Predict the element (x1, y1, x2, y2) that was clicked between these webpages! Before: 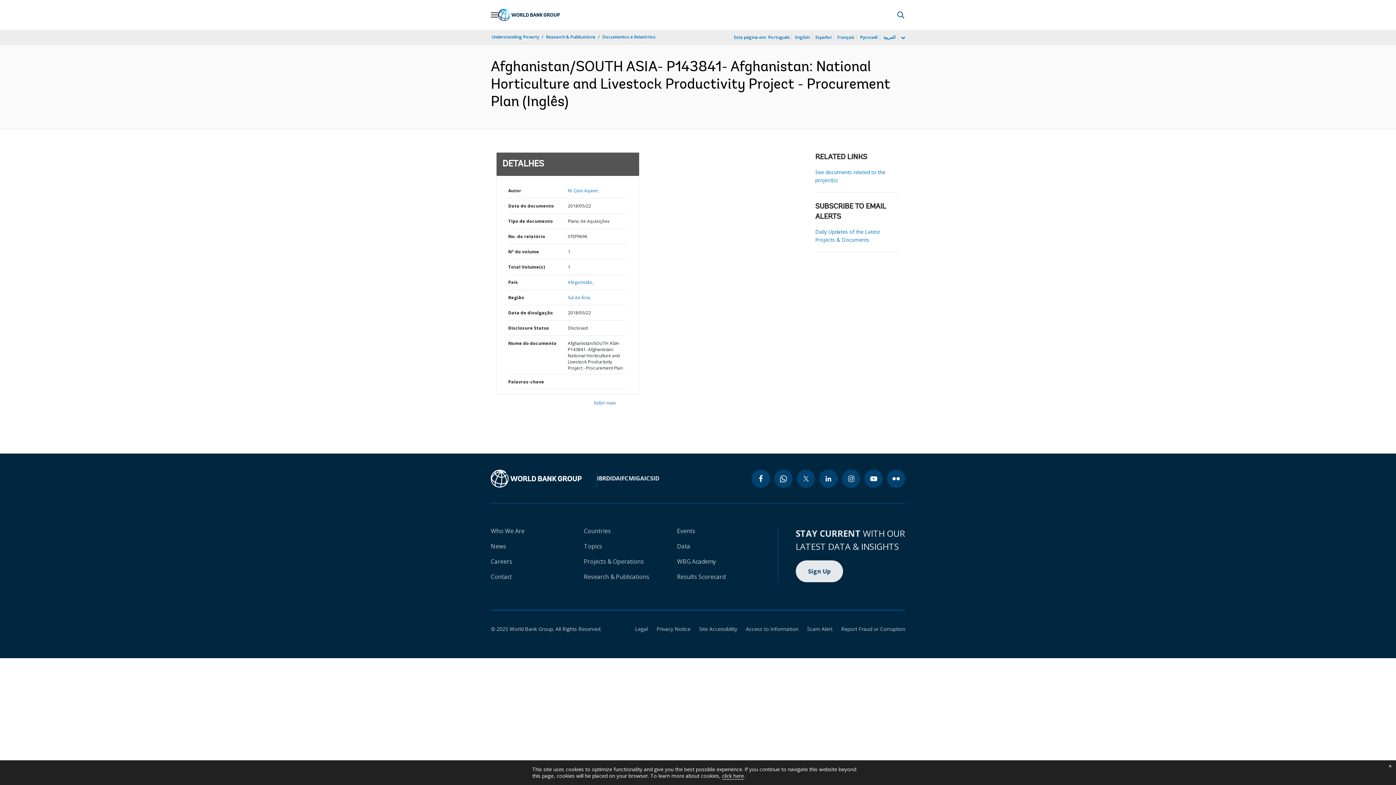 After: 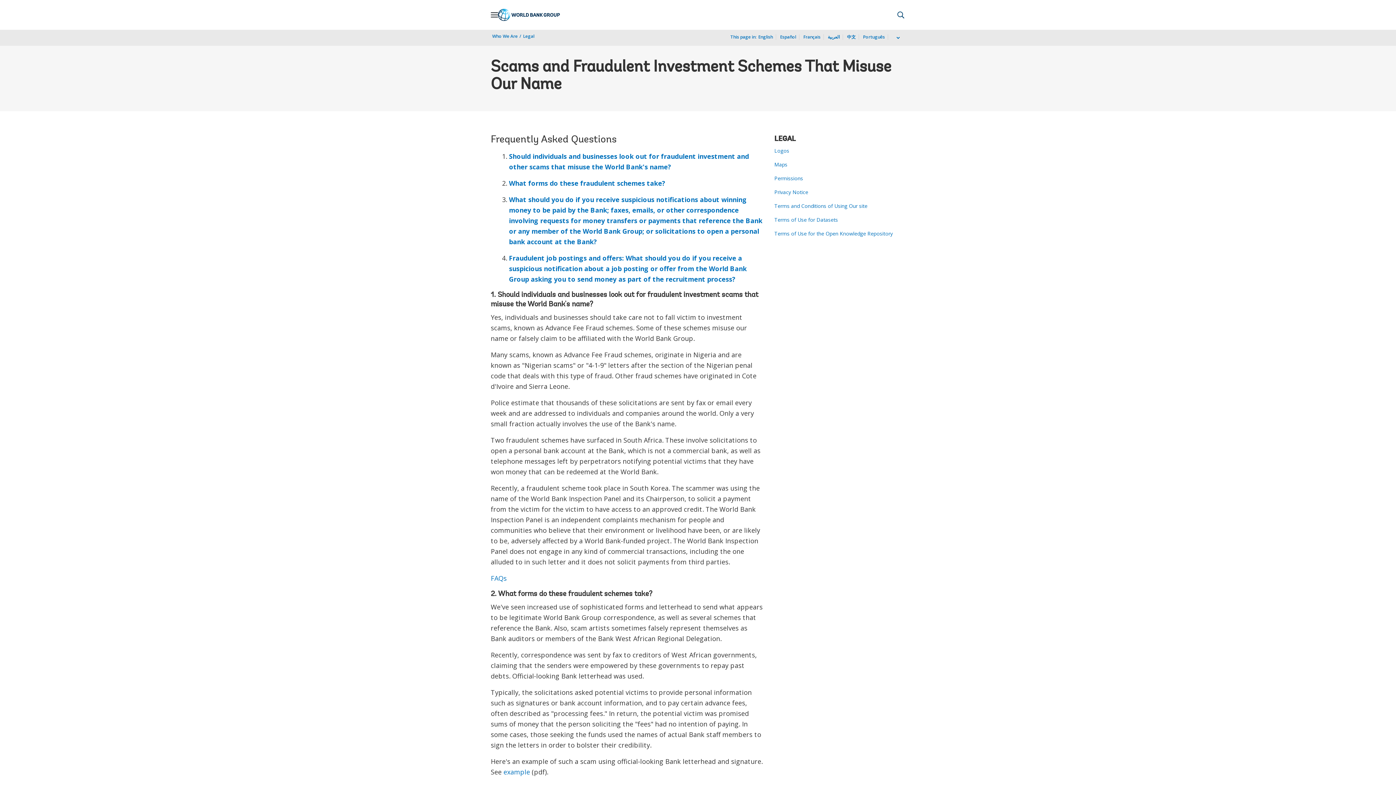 Action: label: Scam Alert bbox: (798, 625, 832, 632)